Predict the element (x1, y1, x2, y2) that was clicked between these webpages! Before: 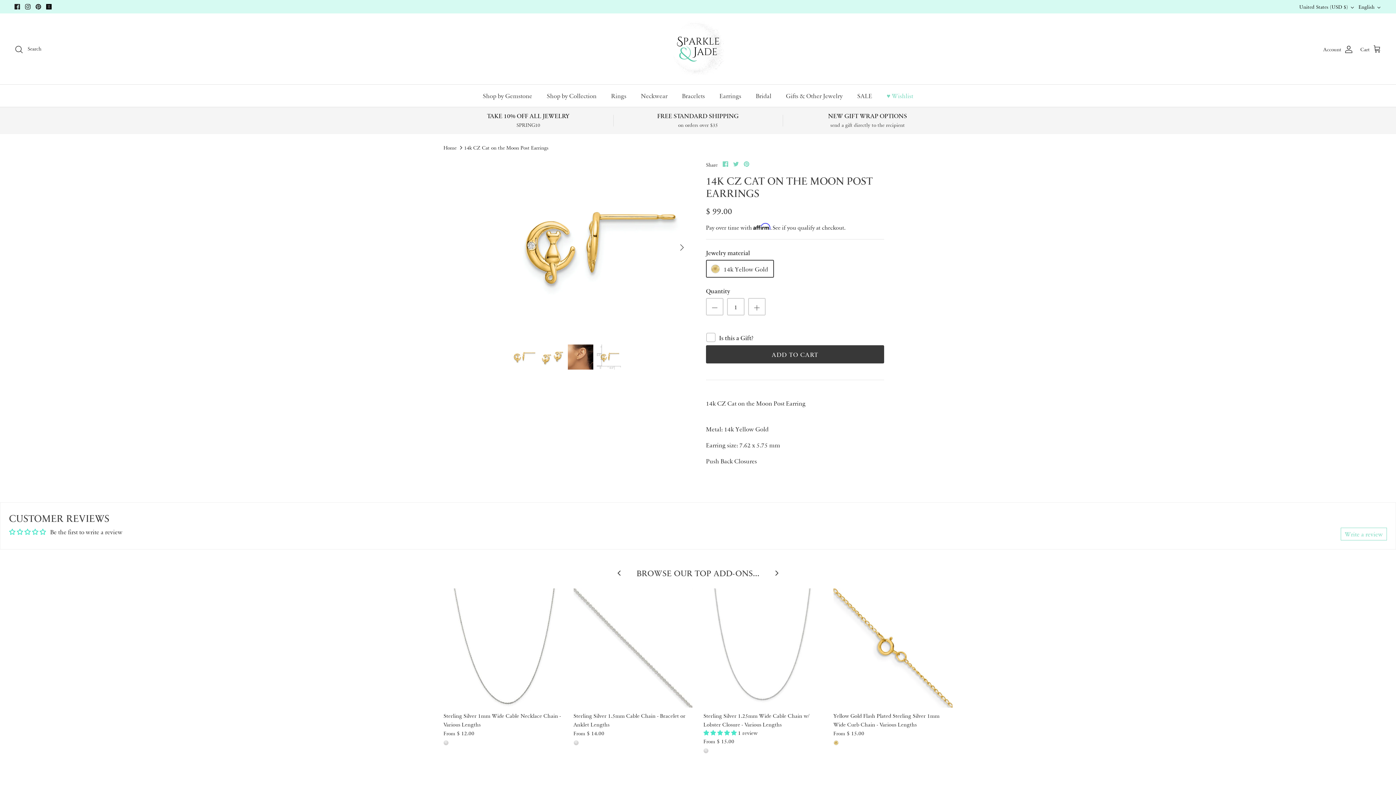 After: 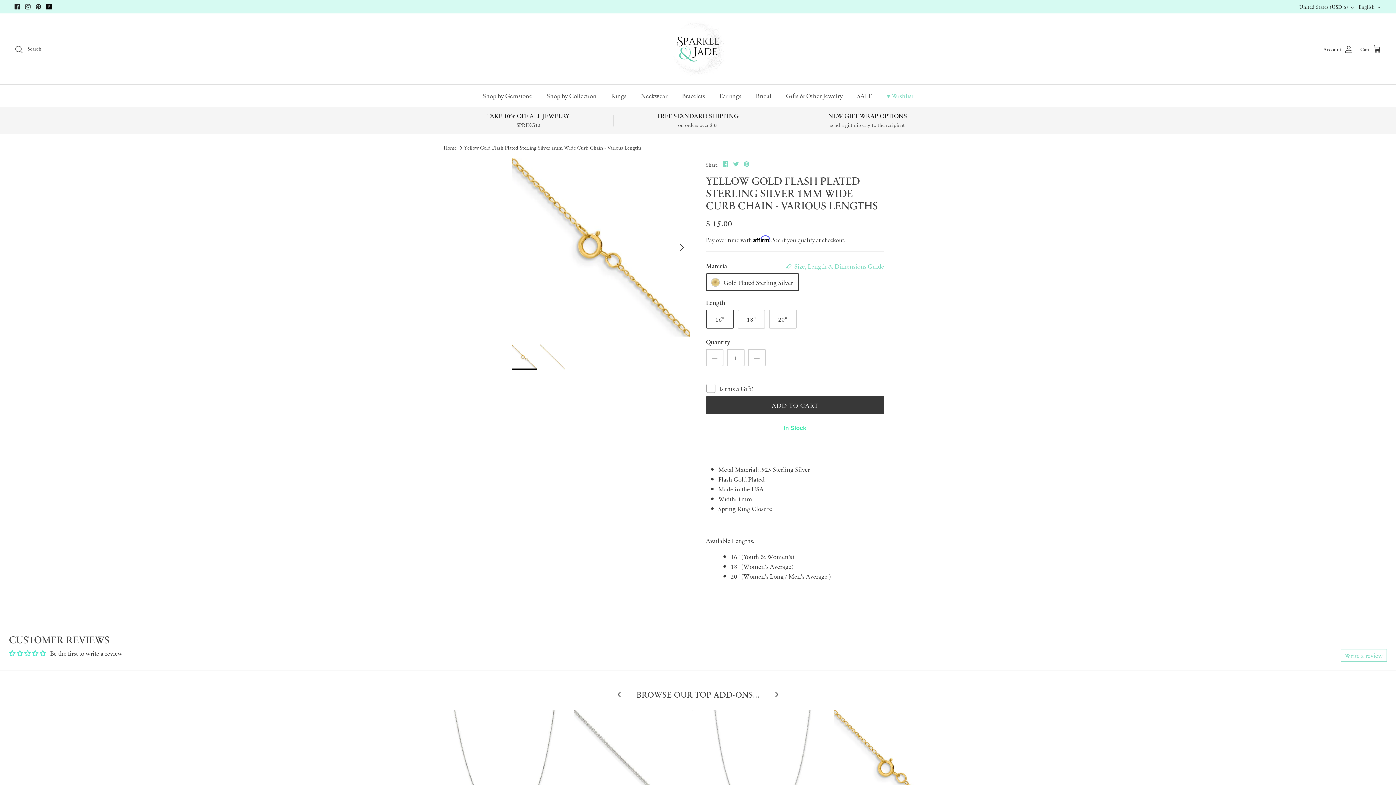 Action: bbox: (833, 588, 952, 707) label: Yellow Gold Flash Plated Sterling Silver 1mm Wide Curb Chain - Various Lengths